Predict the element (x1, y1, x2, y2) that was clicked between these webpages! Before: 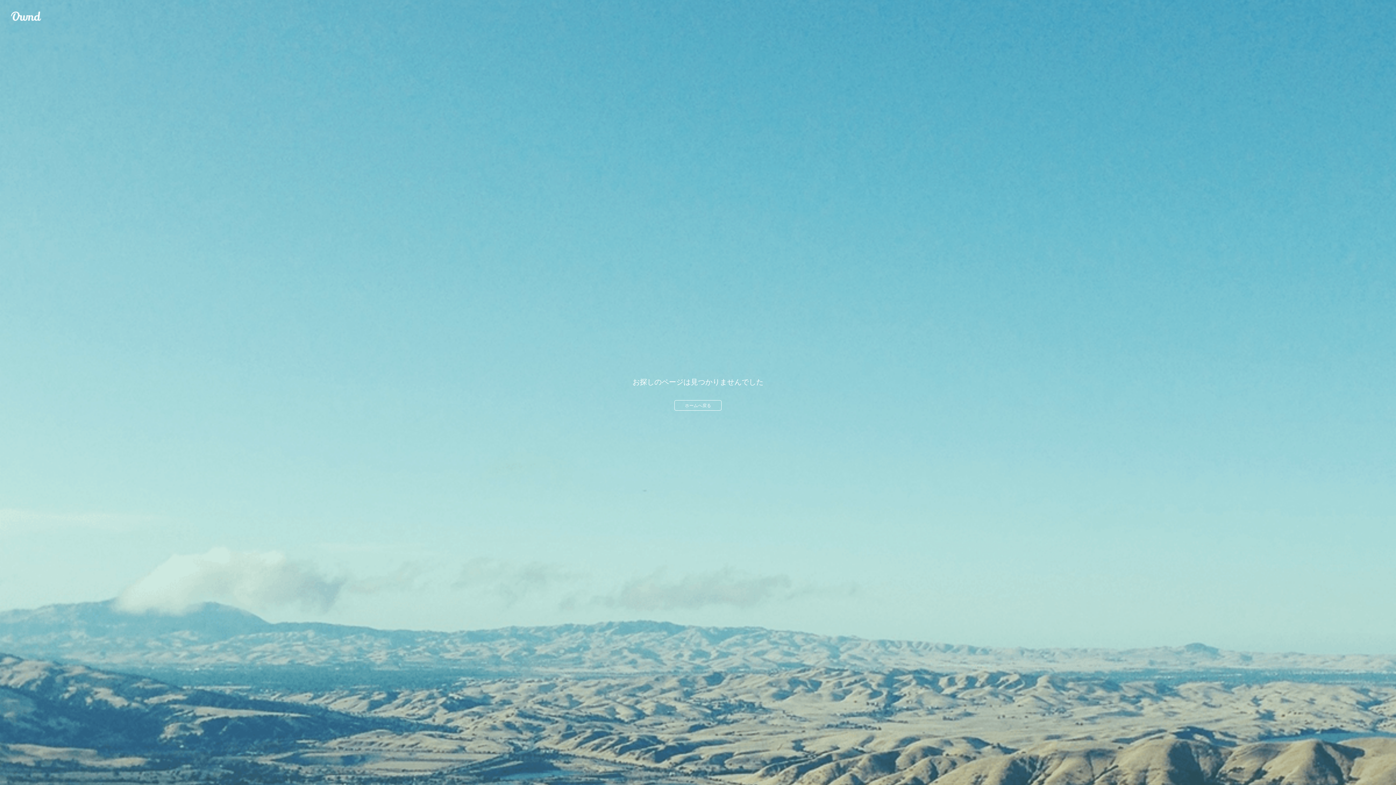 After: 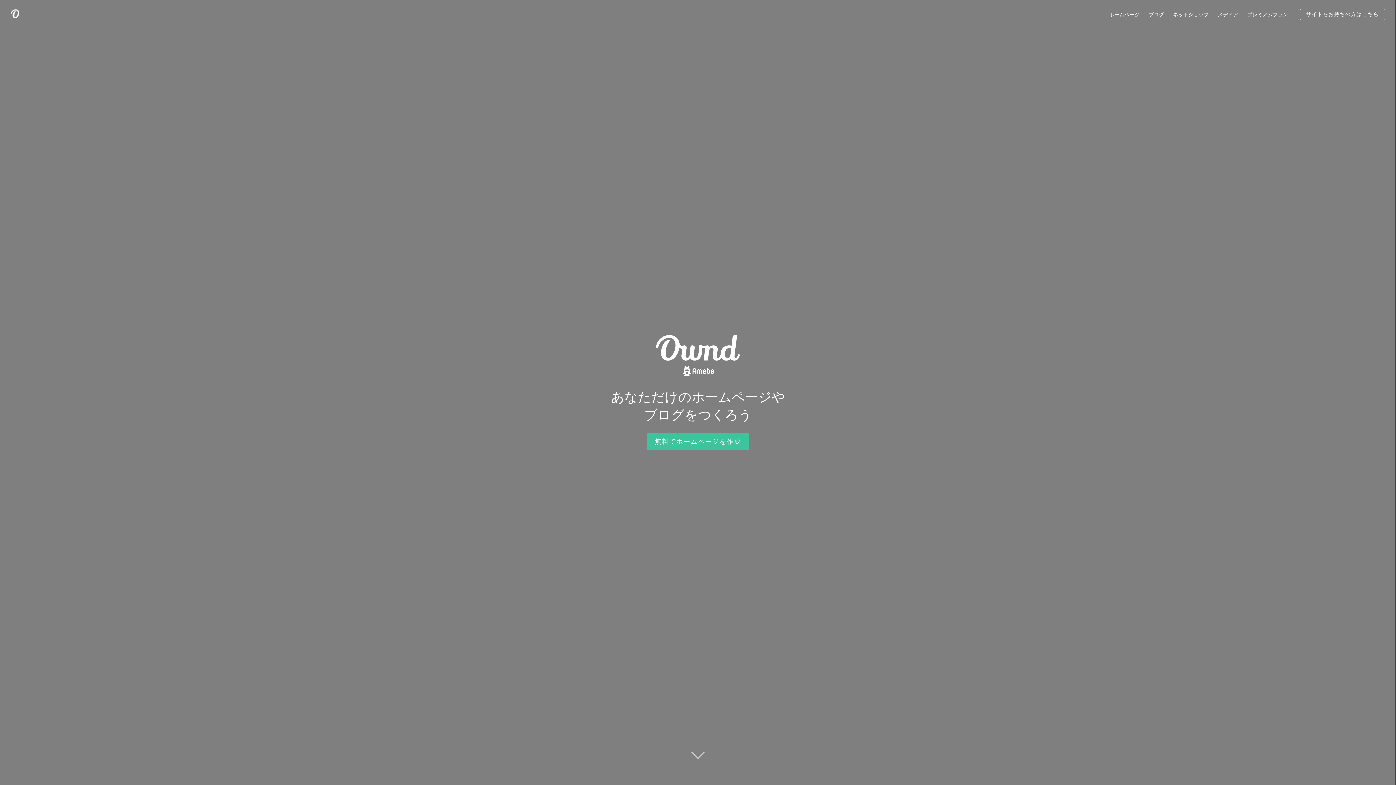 Action: bbox: (674, 400, 721, 410) label: ホームへ戻る